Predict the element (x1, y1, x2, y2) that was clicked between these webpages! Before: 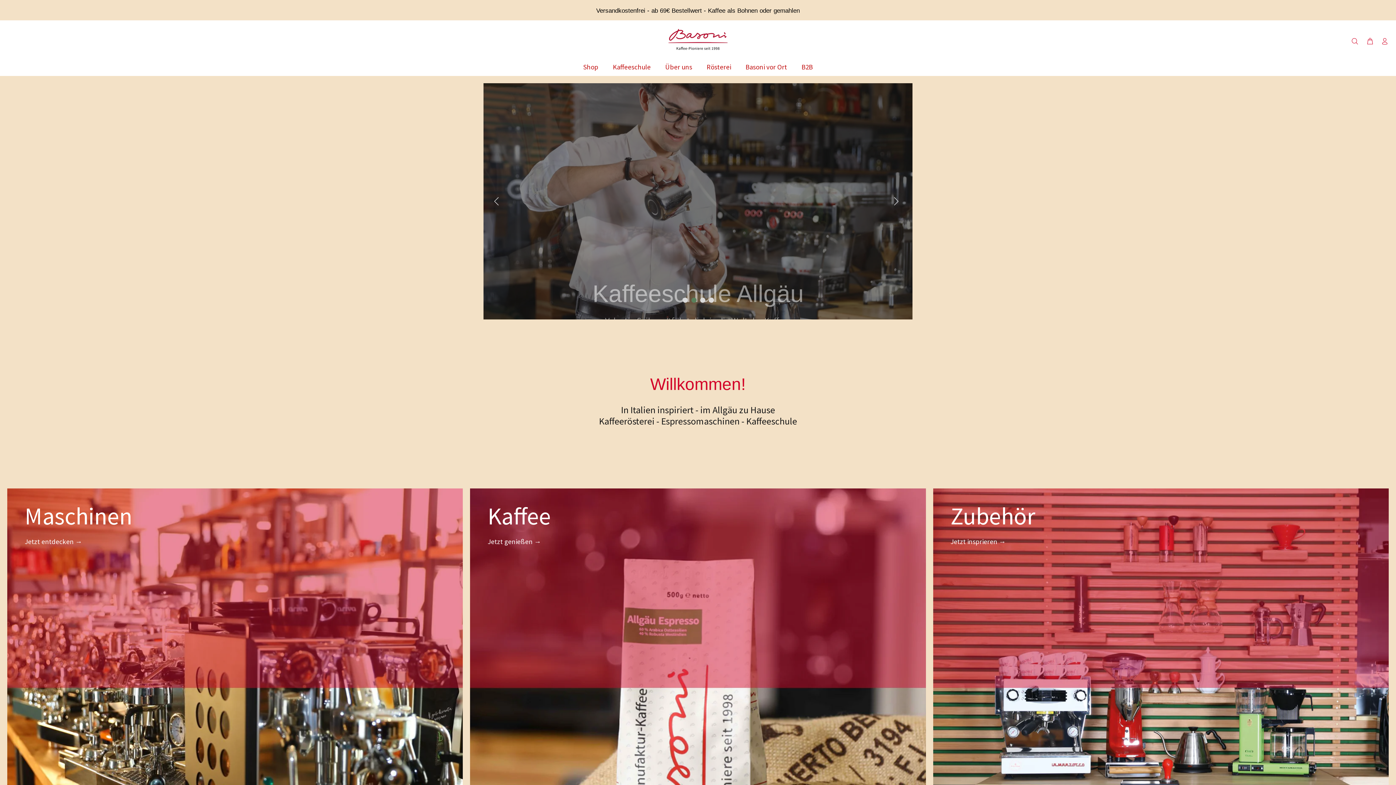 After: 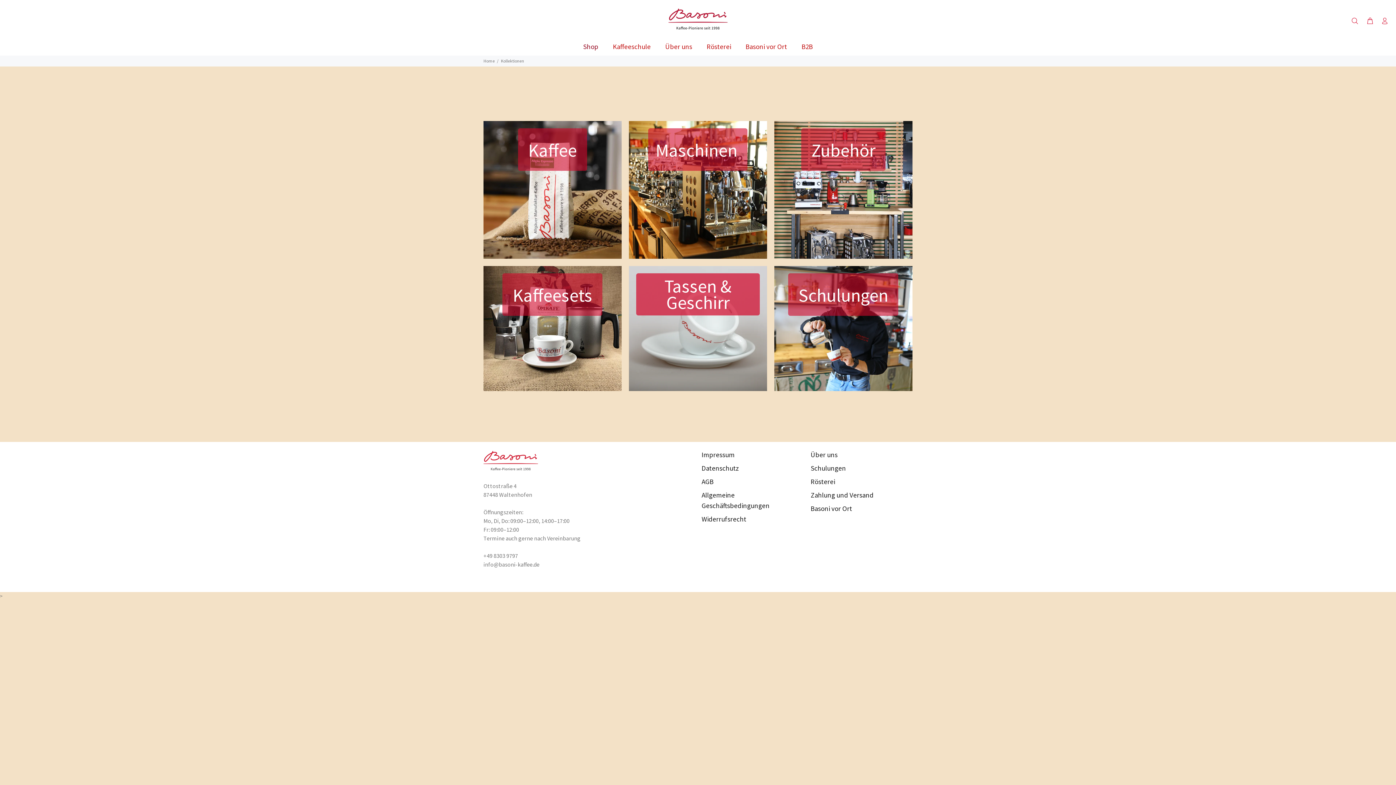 Action: label: Shop bbox: (578, 59, 605, 75)